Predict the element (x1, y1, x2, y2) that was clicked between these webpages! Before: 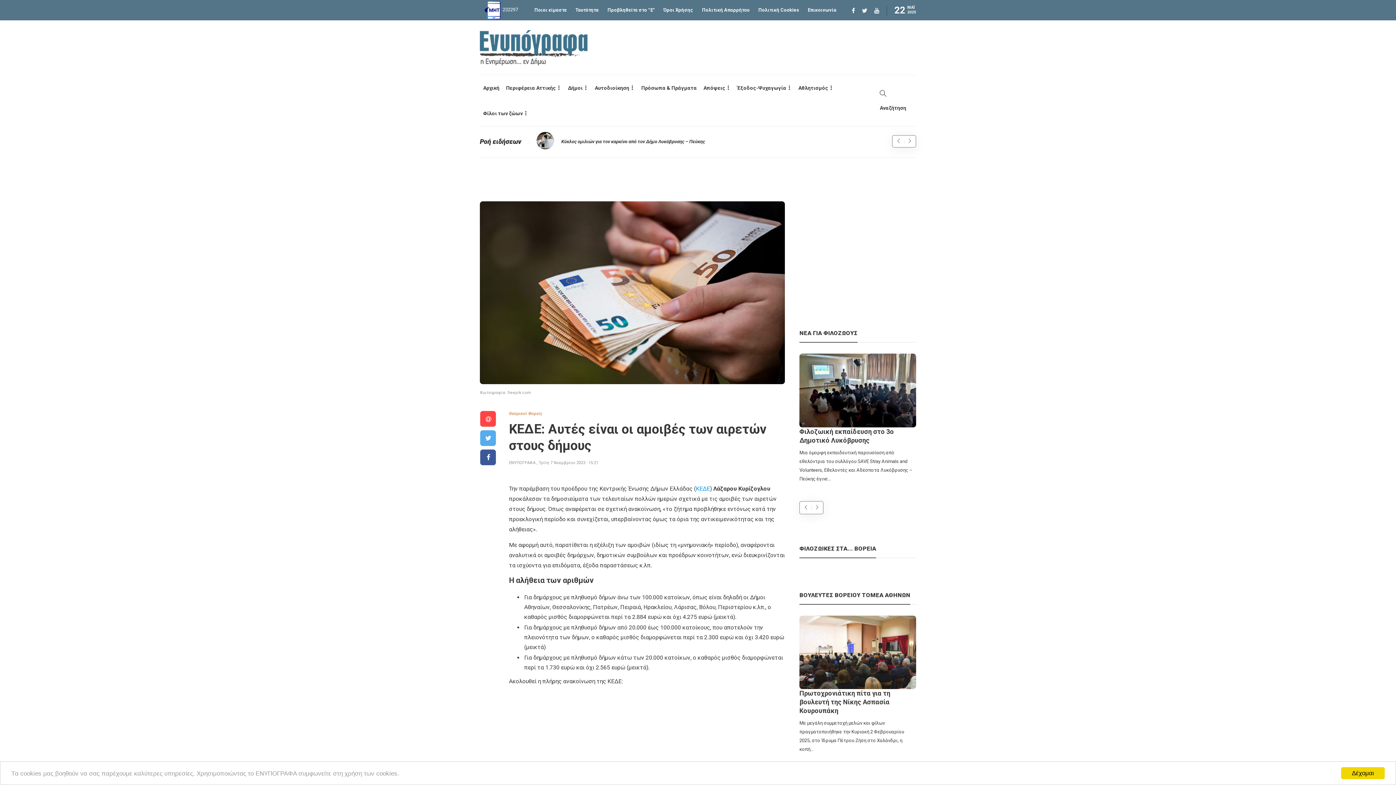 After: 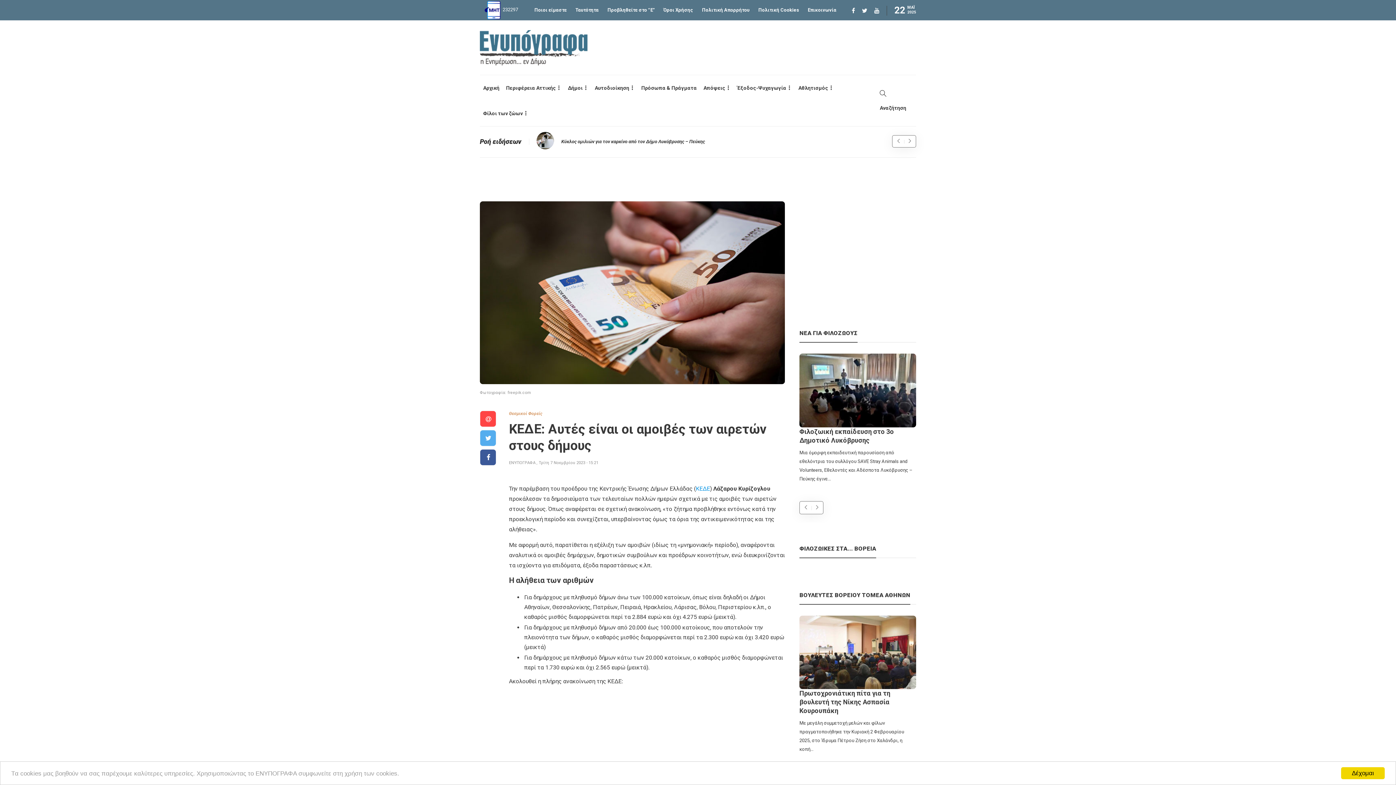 Action: bbox: (538, 460, 598, 465) label: Τρίτη 7 Νοεμβρίου 2023 - 15:21